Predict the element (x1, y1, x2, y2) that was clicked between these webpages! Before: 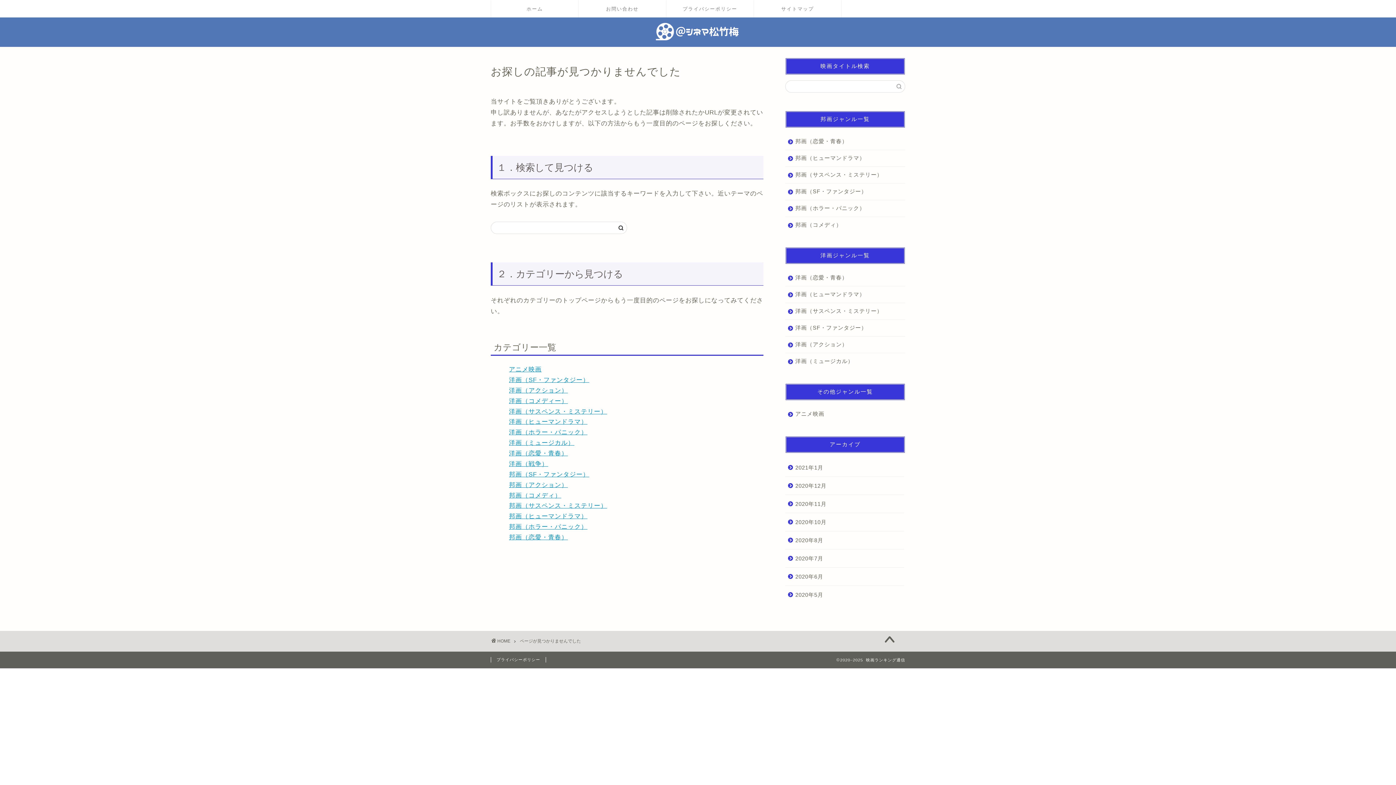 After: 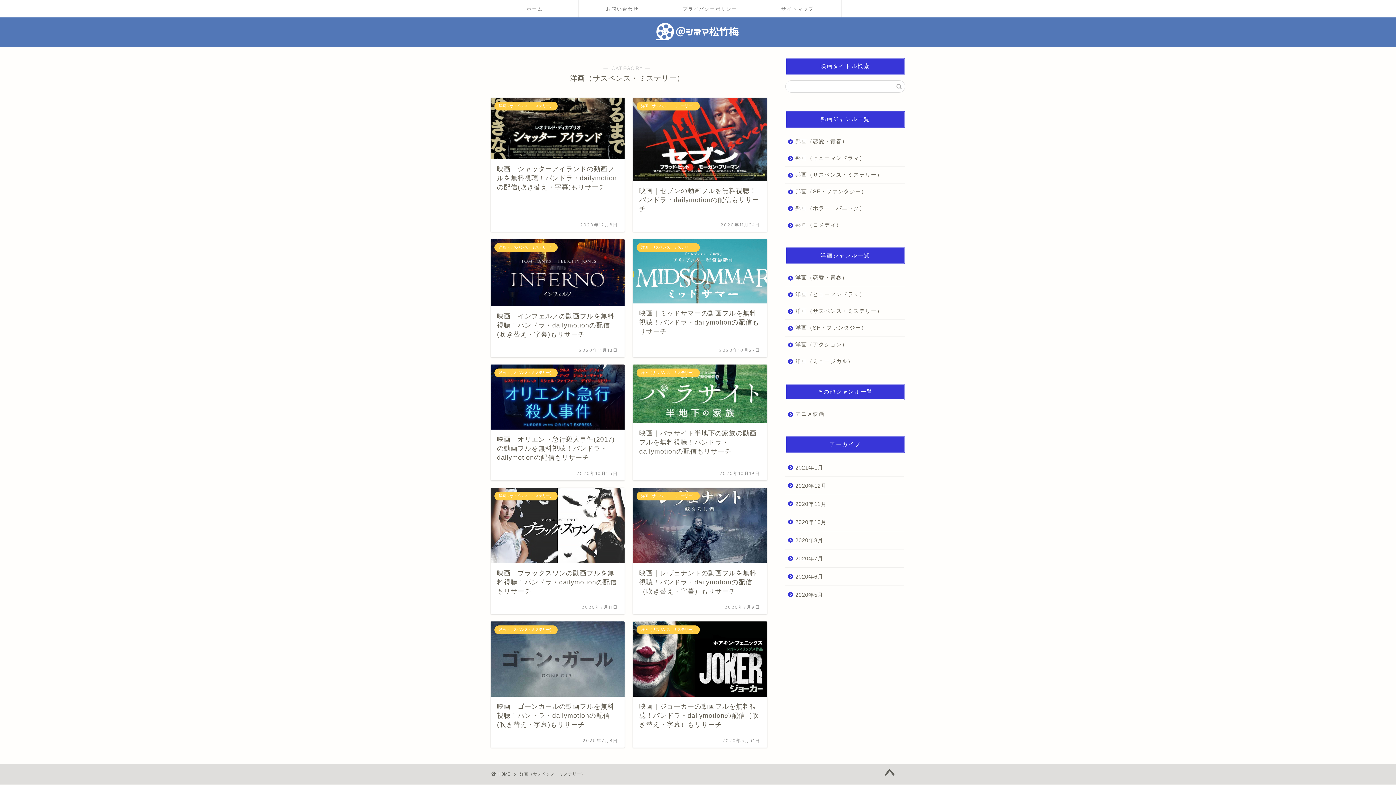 Action: label: 洋画（サスペンス・ミステリー） bbox: (509, 408, 607, 415)